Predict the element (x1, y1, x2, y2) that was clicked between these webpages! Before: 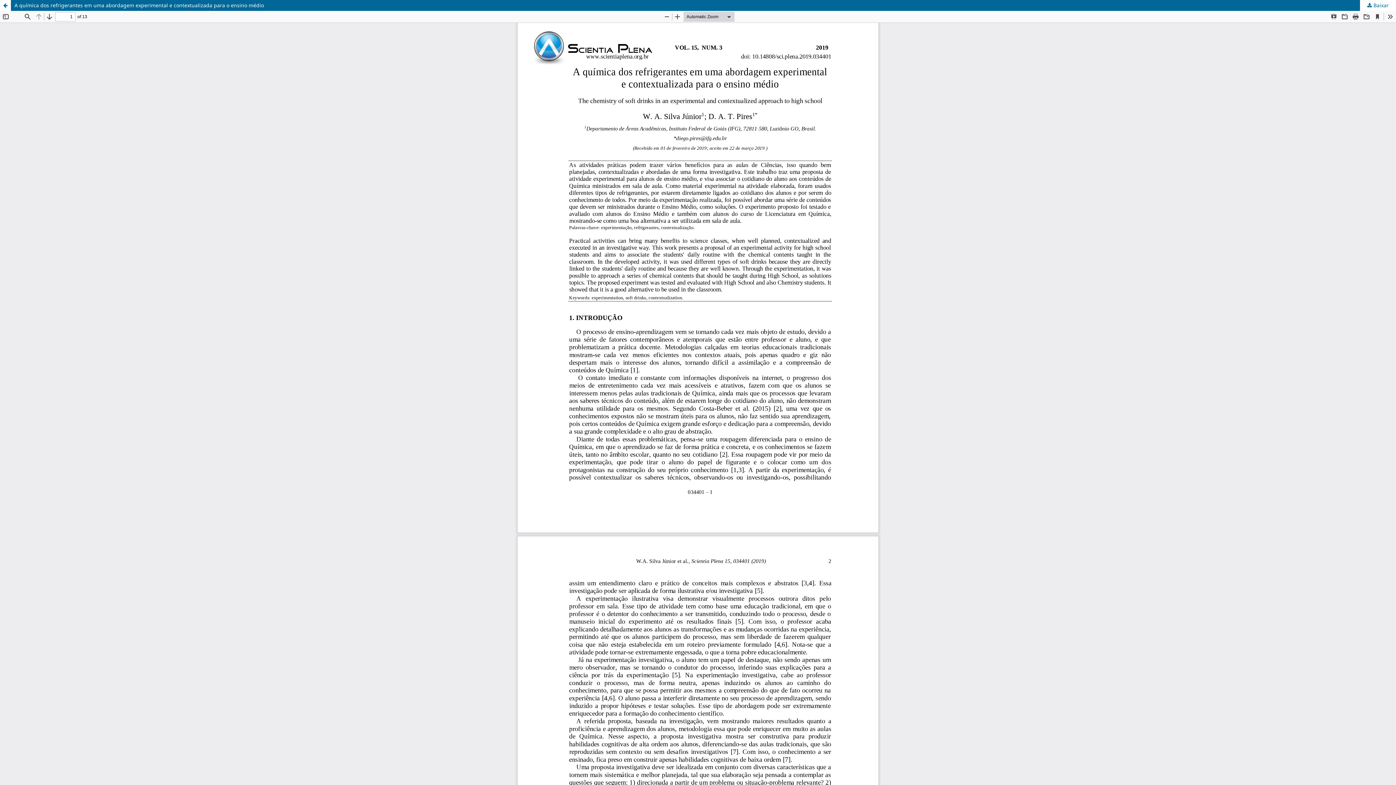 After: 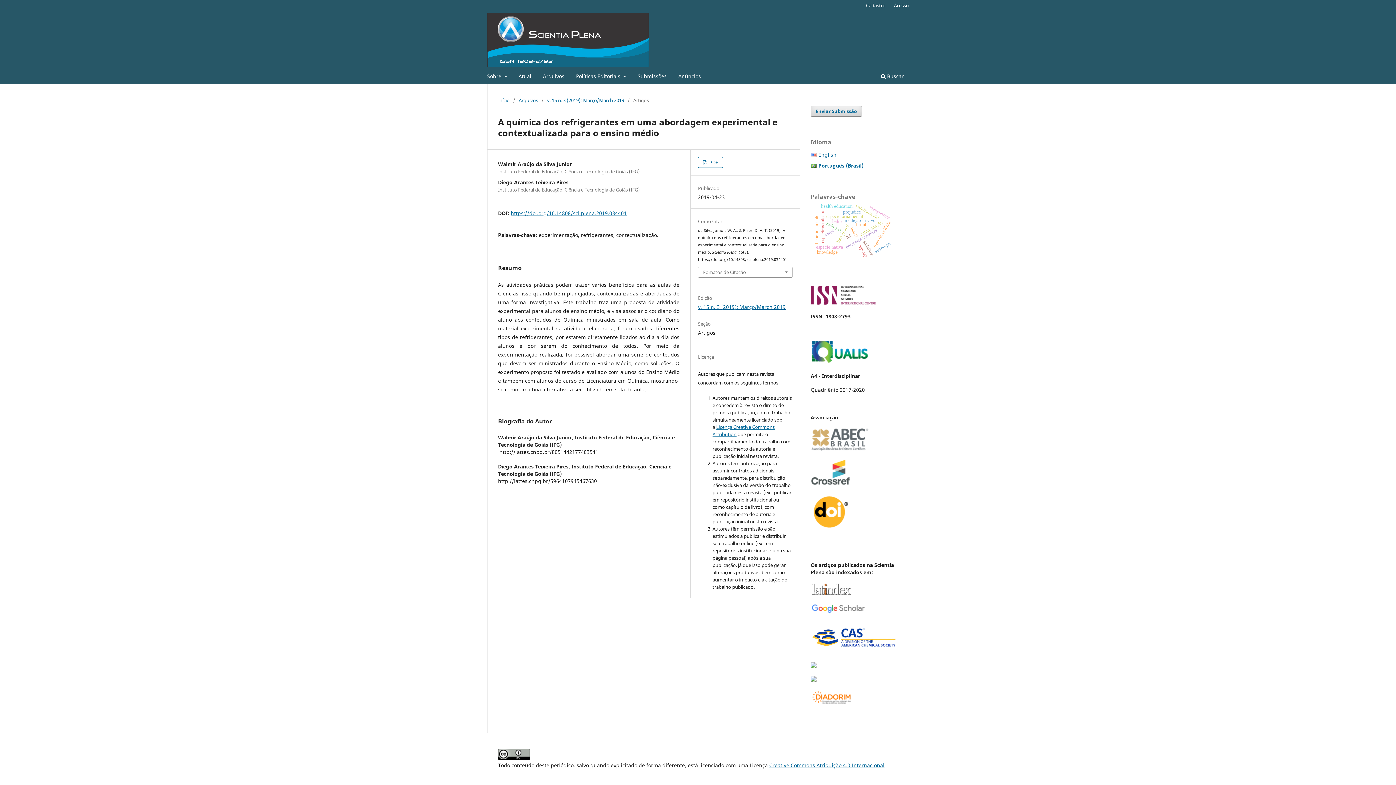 Action: bbox: (0, 0, 10, 10) label: Voltar aos Detalhes do Artigo